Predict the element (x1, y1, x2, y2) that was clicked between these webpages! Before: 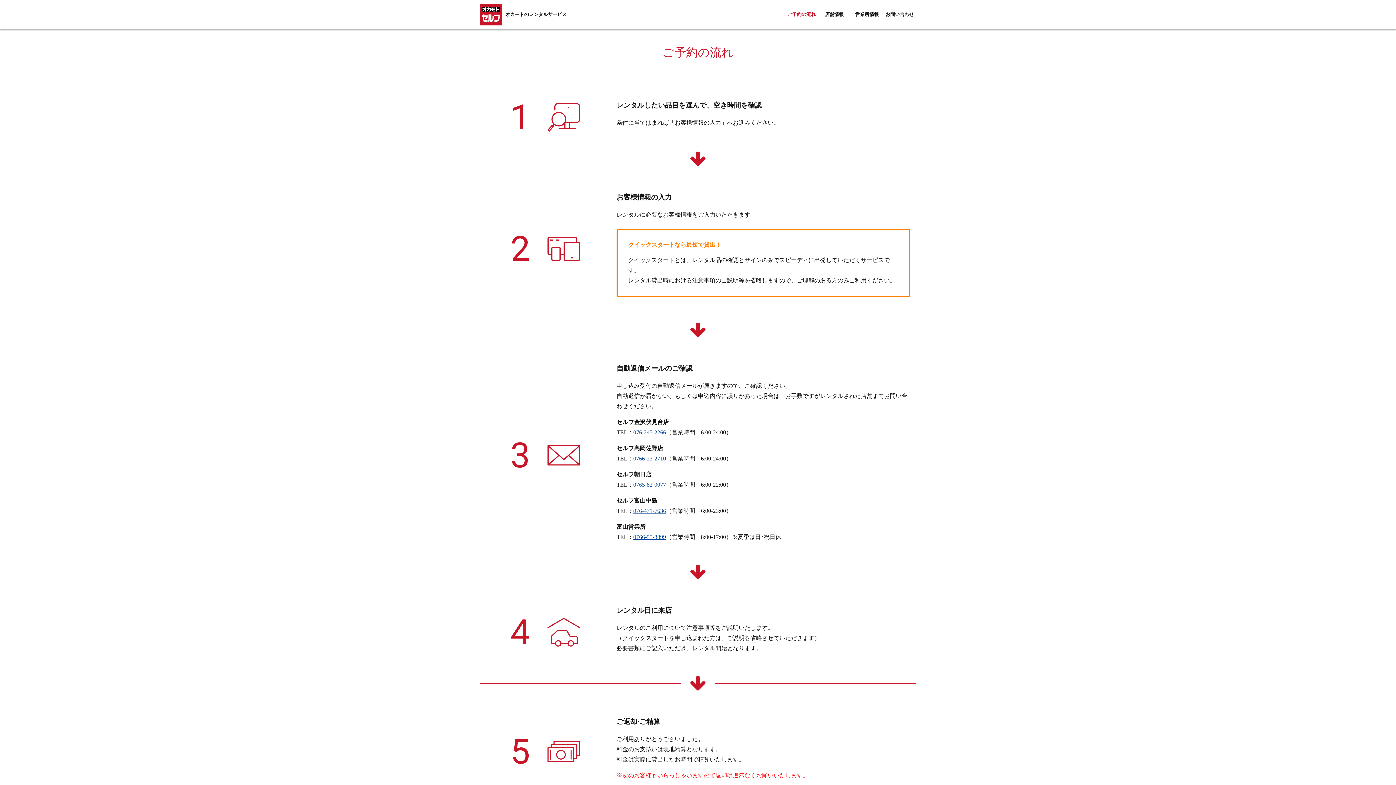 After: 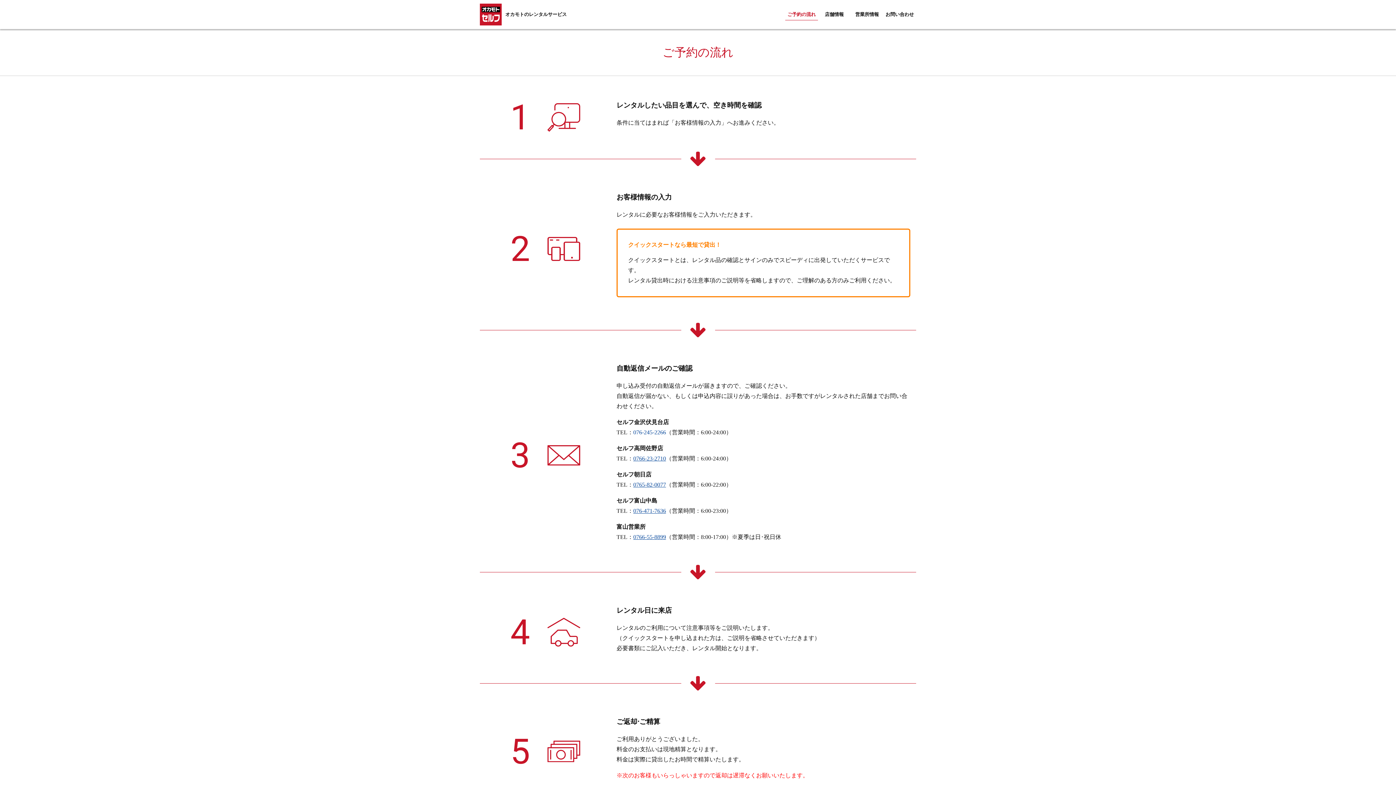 Action: bbox: (633, 429, 666, 435) label: 076-245-2266